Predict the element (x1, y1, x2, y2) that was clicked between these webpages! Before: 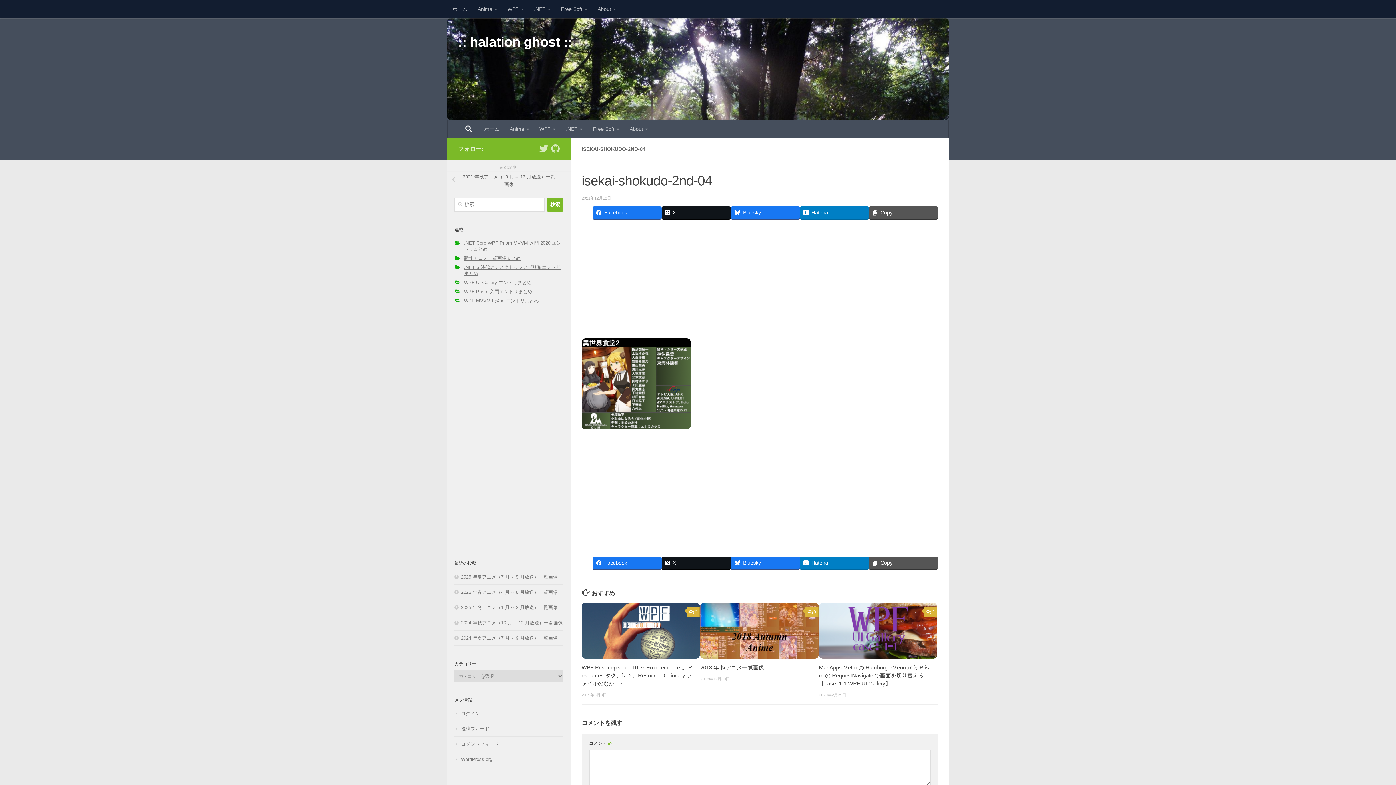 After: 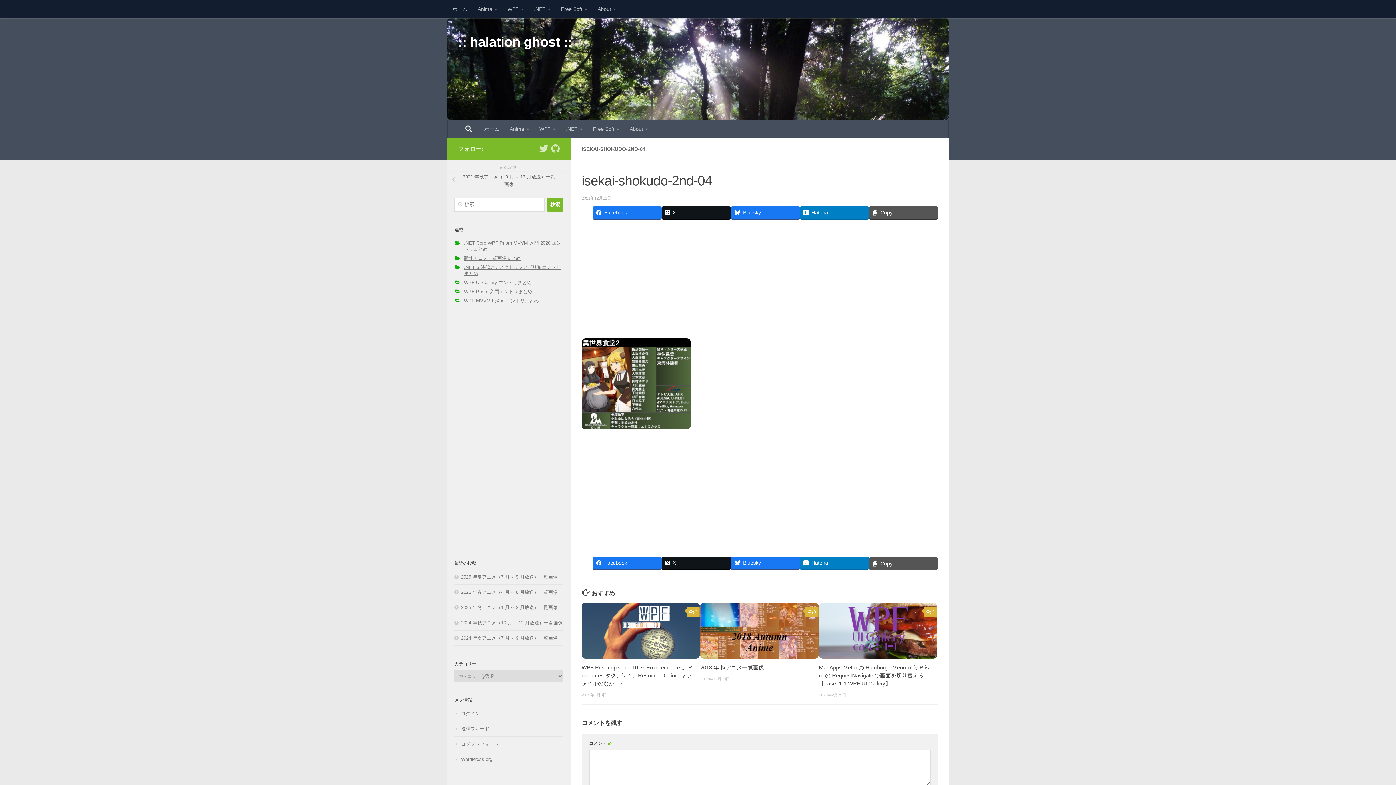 Action: label: Copy bbox: (869, 557, 938, 569)